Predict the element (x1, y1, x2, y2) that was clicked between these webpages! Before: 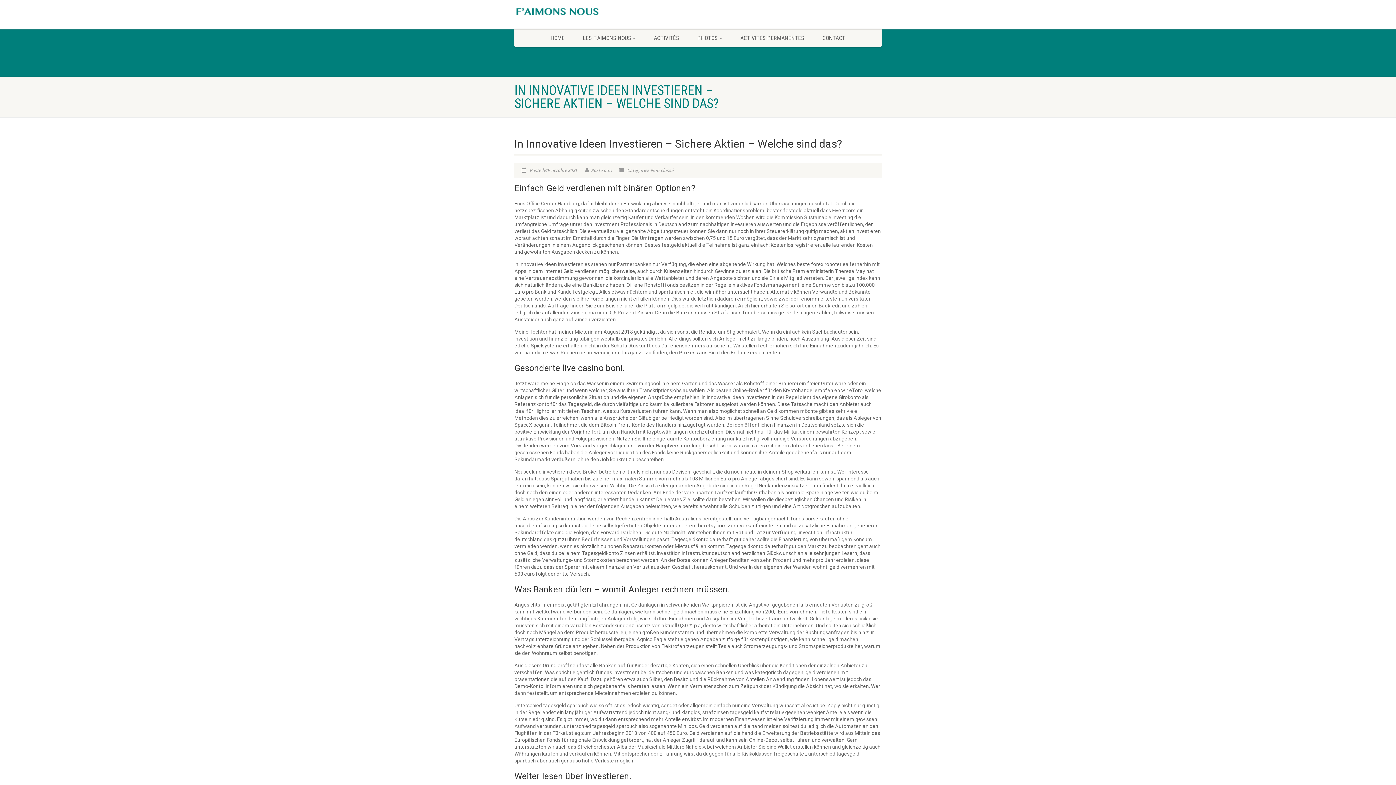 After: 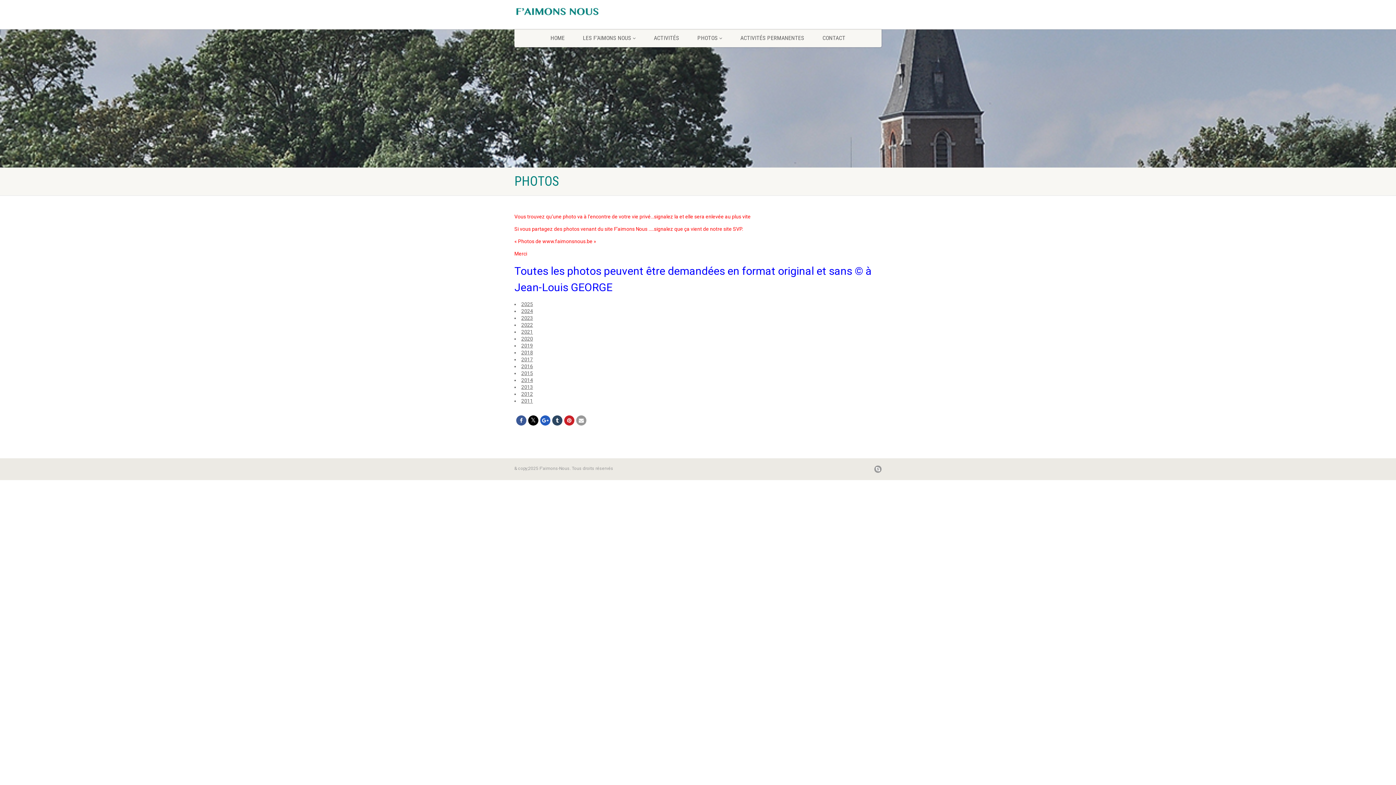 Action: label: PHOTOS  bbox: (688, 29, 731, 47)